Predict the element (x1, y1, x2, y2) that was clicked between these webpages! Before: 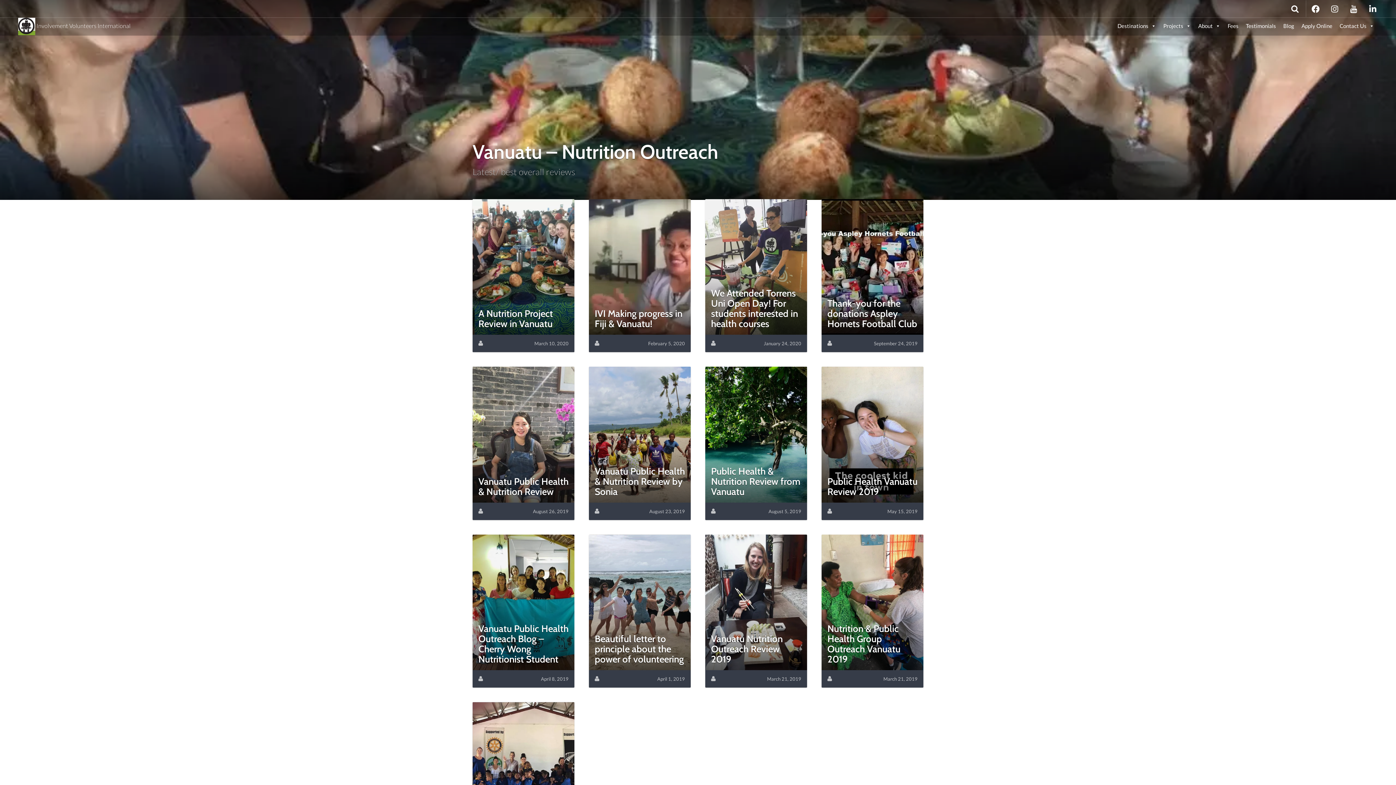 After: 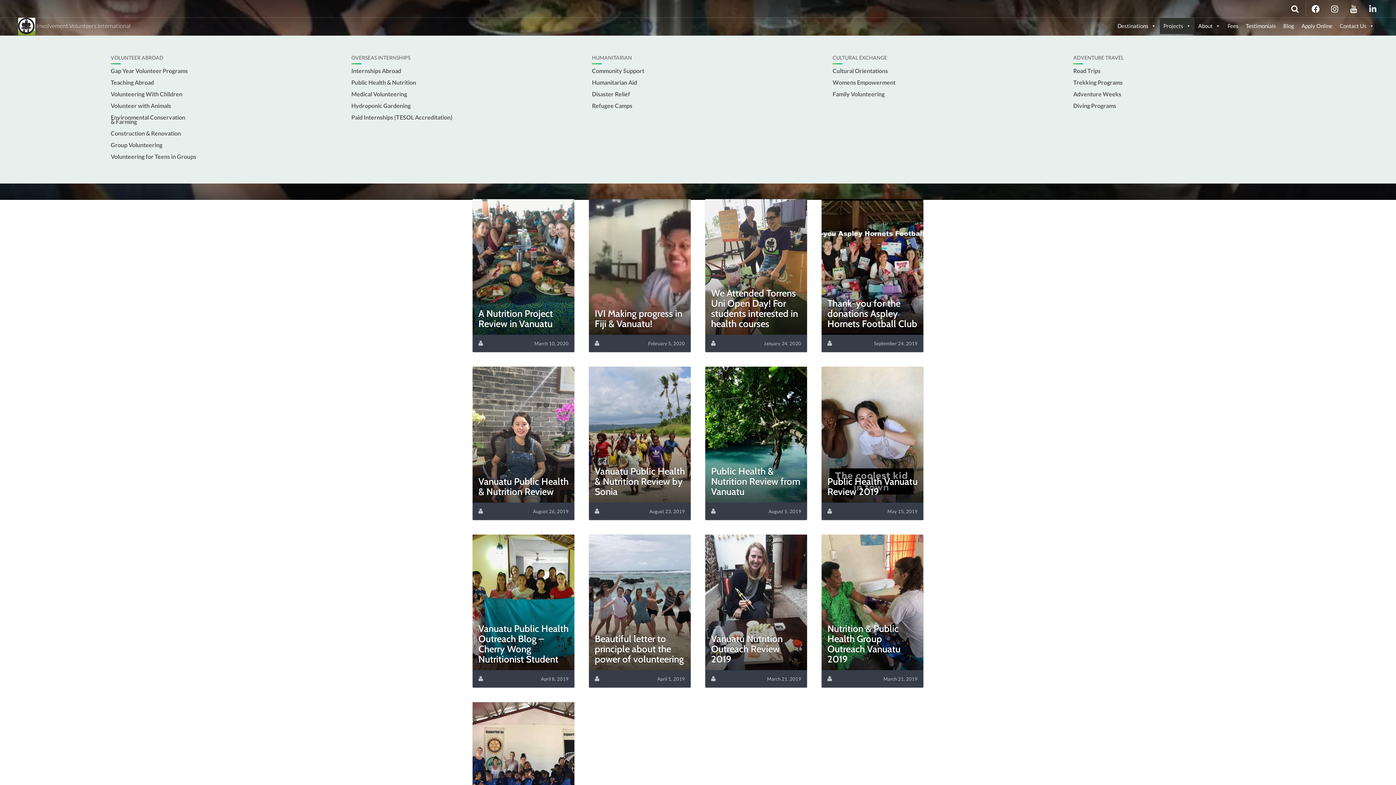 Action: label: Projects bbox: (1160, 17, 1194, 34)